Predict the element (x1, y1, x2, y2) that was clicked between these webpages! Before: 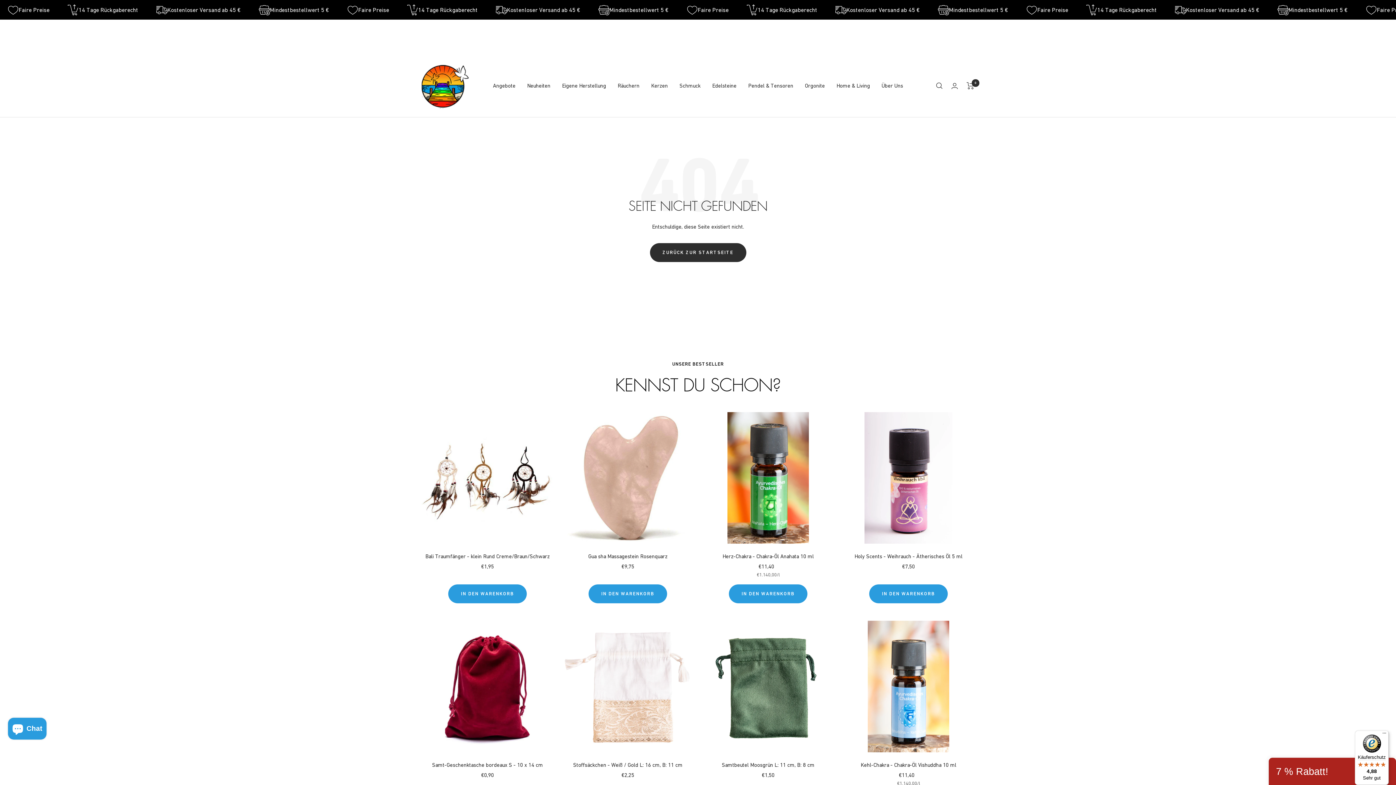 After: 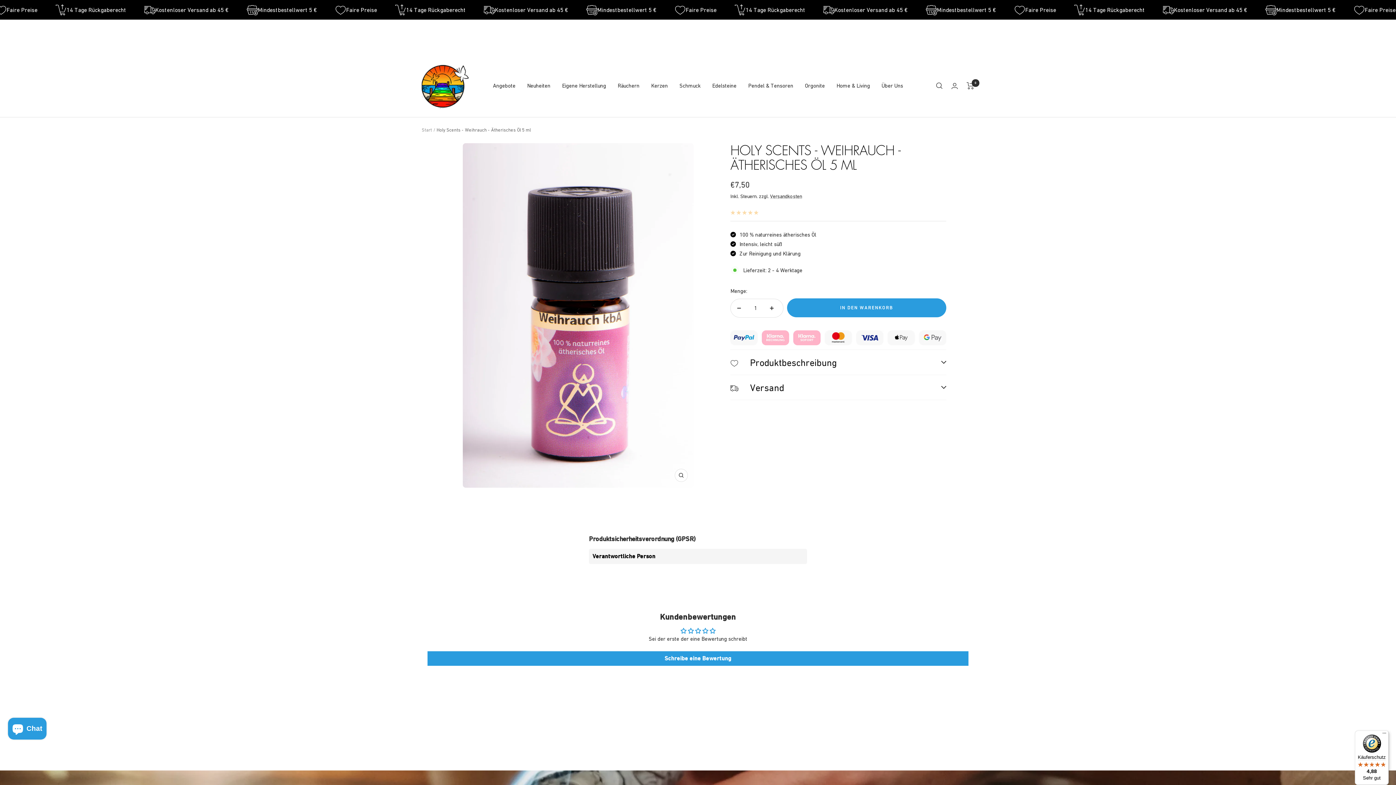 Action: bbox: (842, 552, 974, 560) label: Holy Scents - Weihrauch - Ätherisches Öl 5 ml